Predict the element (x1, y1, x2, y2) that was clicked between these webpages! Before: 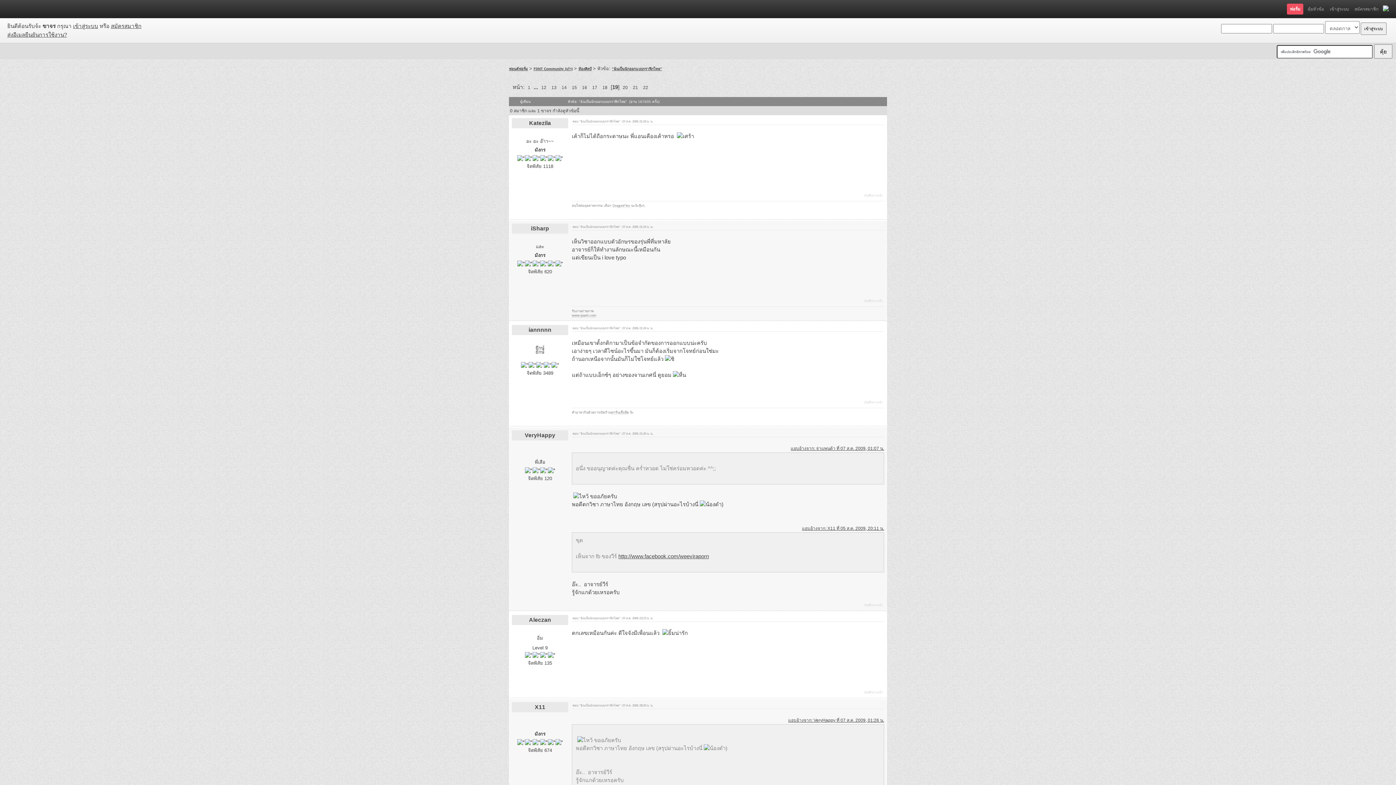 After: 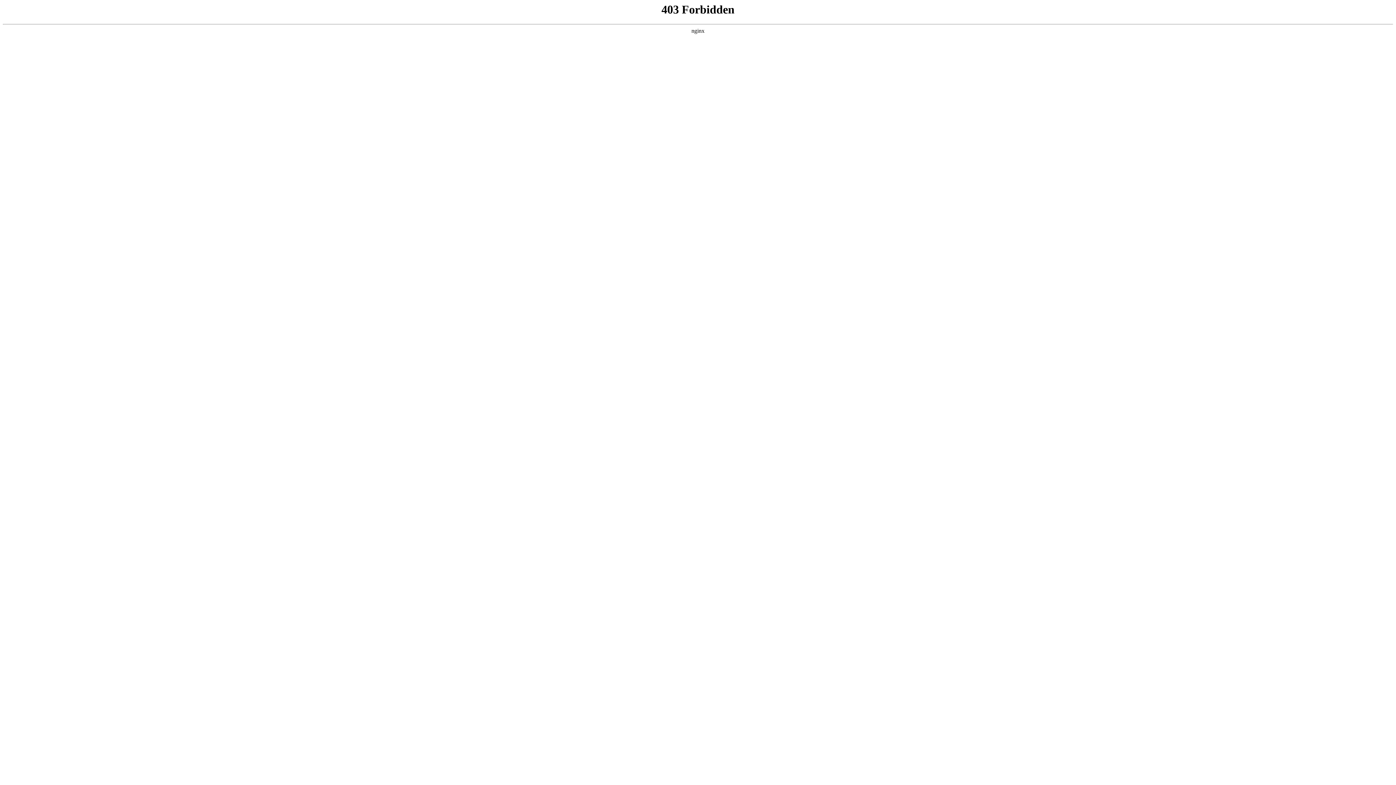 Action: label: 20 bbox: (621, 83, 629, 91)